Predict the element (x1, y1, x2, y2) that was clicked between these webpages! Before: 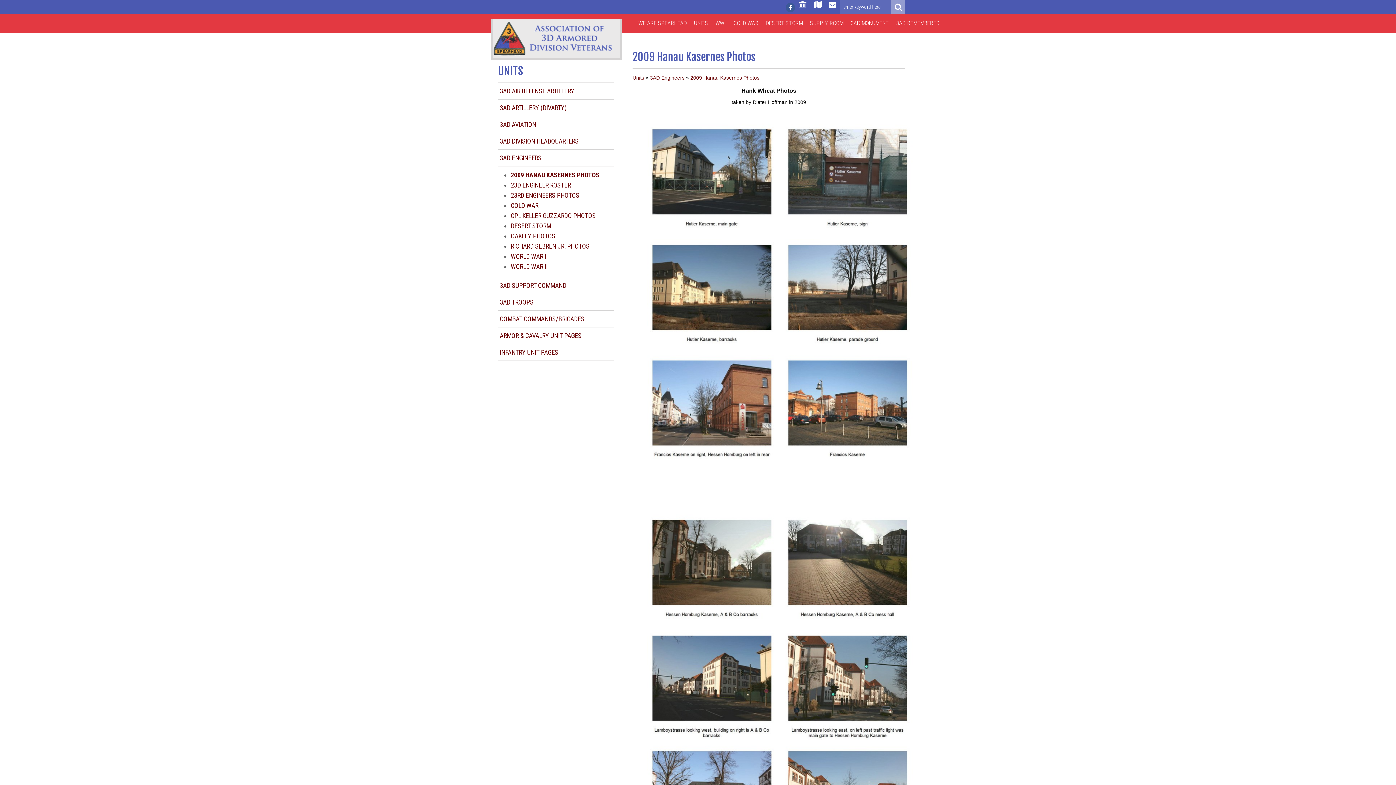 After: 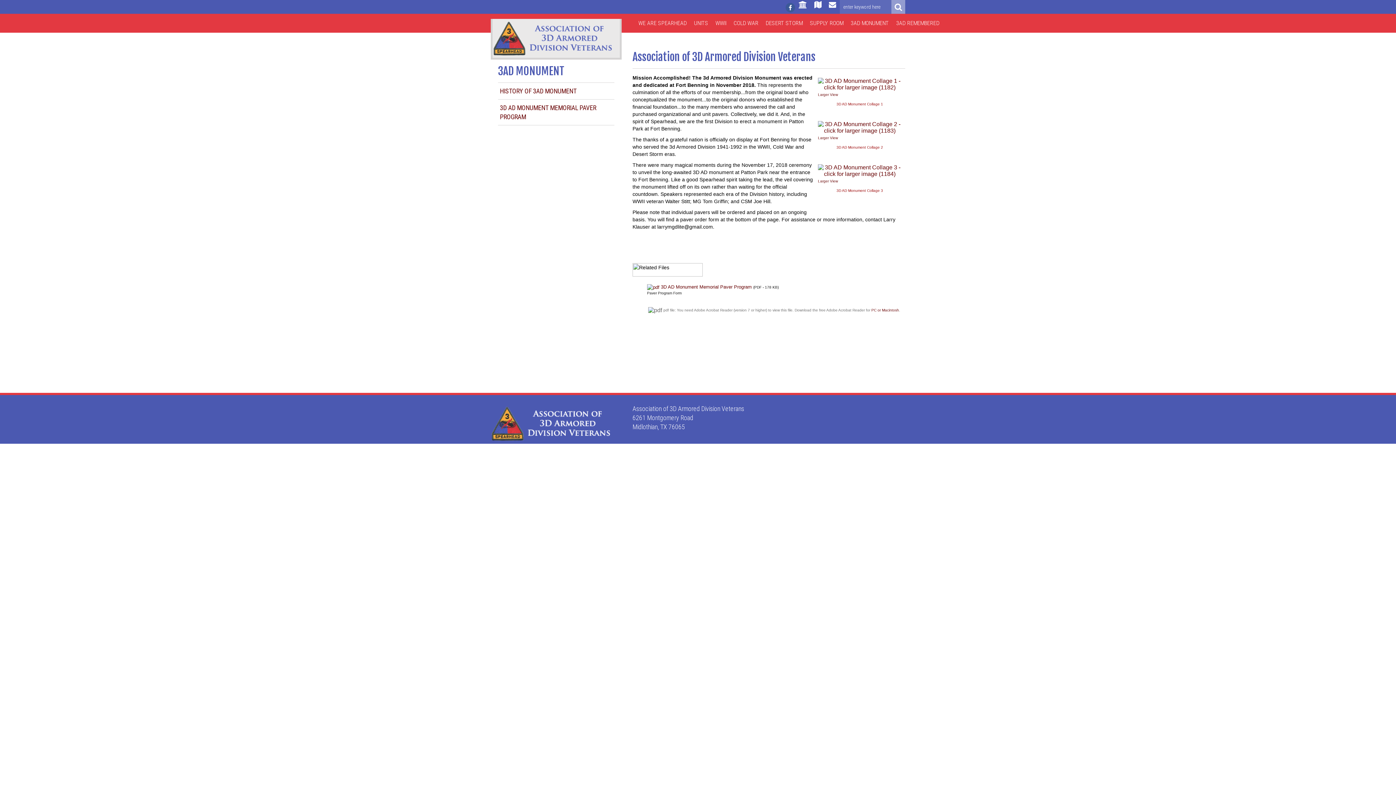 Action: bbox: (847, 13, 892, 32) label: 3AD MONUMENT